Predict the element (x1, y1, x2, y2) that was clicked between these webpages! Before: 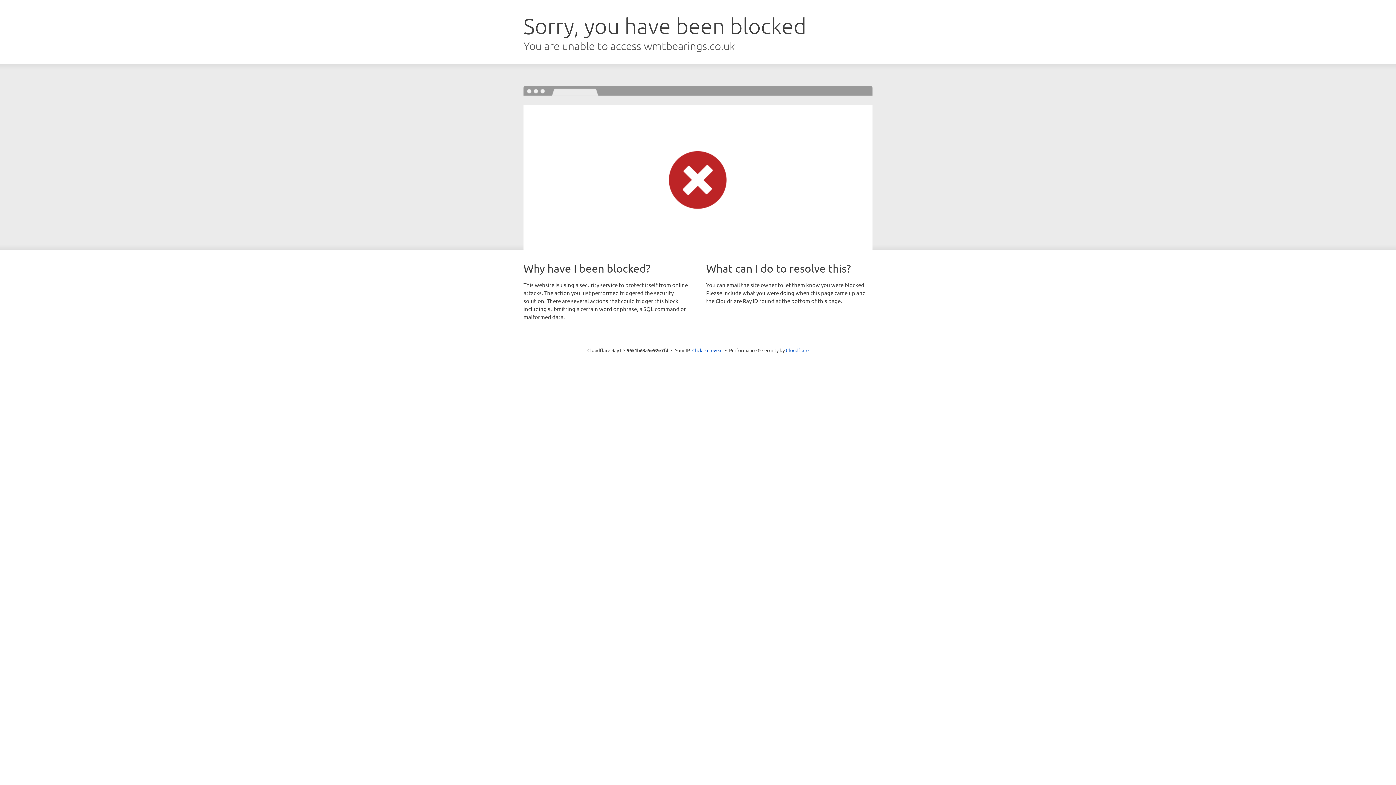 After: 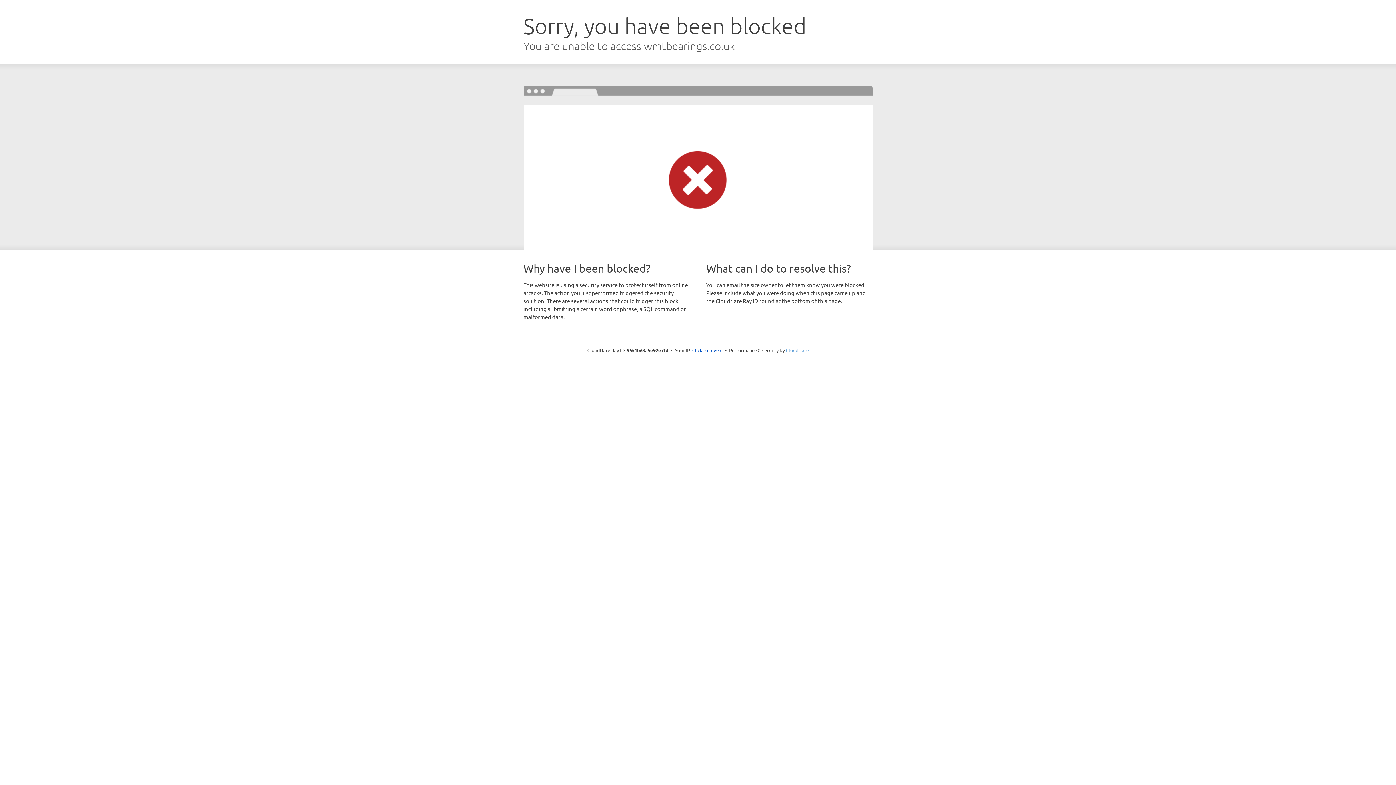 Action: bbox: (786, 347, 808, 353) label: Cloudflare